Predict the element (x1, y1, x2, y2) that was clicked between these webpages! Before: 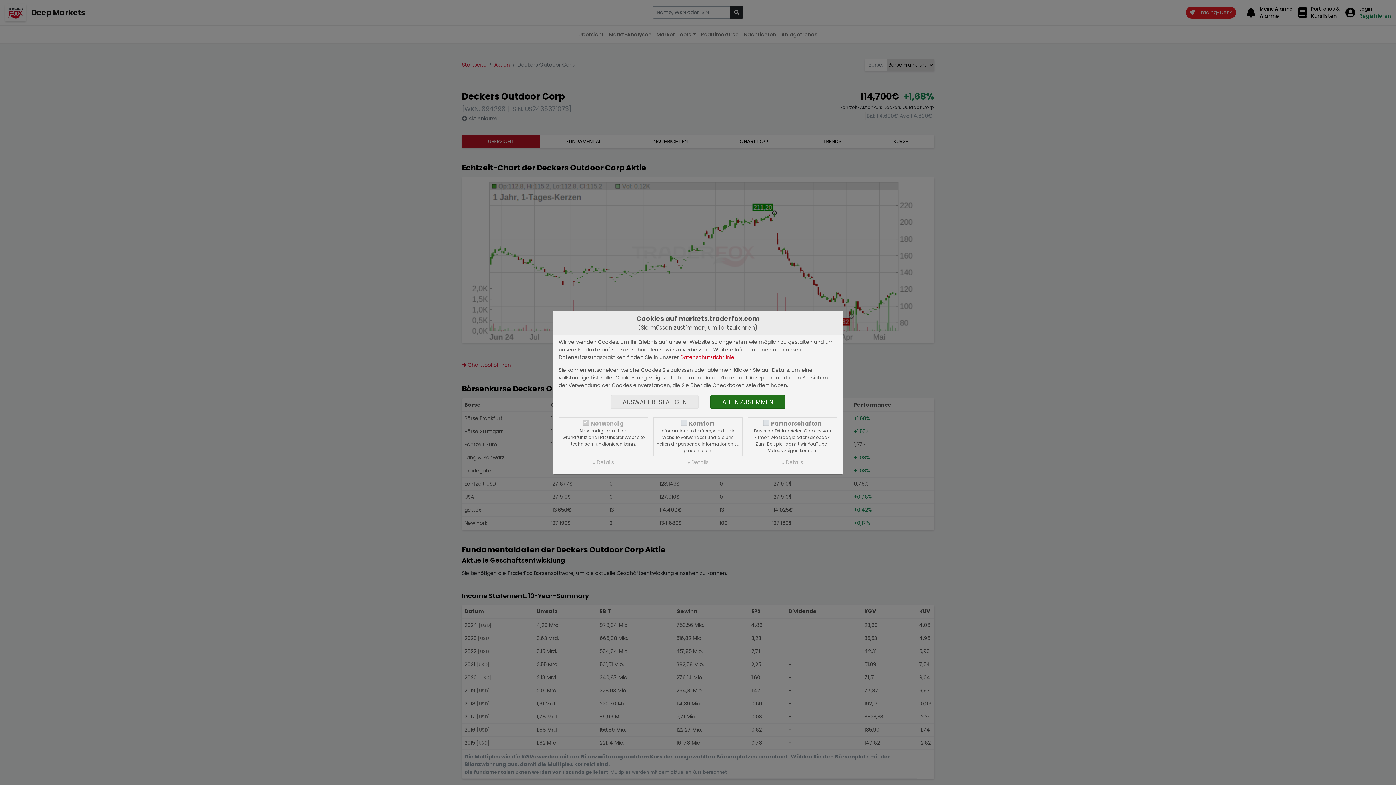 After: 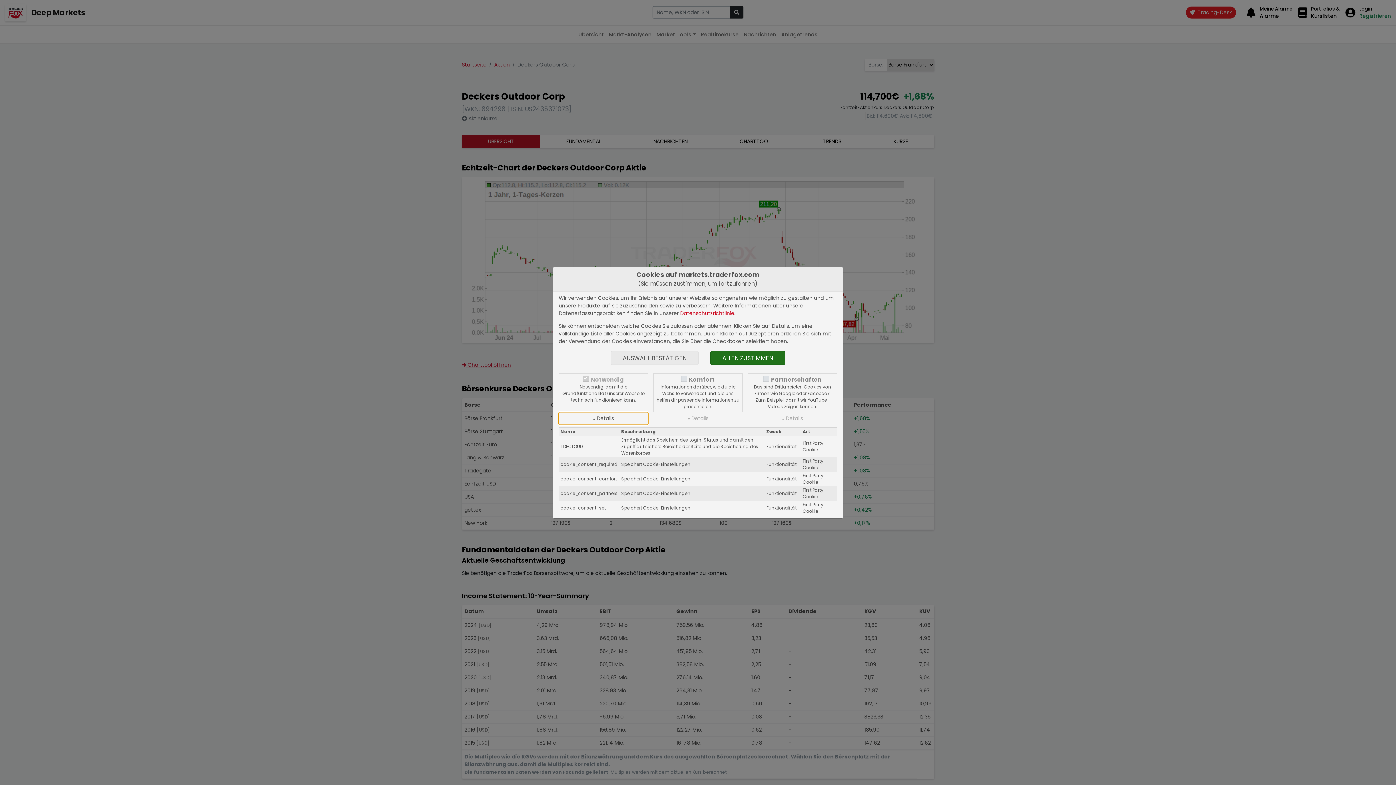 Action: bbox: (558, 456, 648, 468) label: » Details